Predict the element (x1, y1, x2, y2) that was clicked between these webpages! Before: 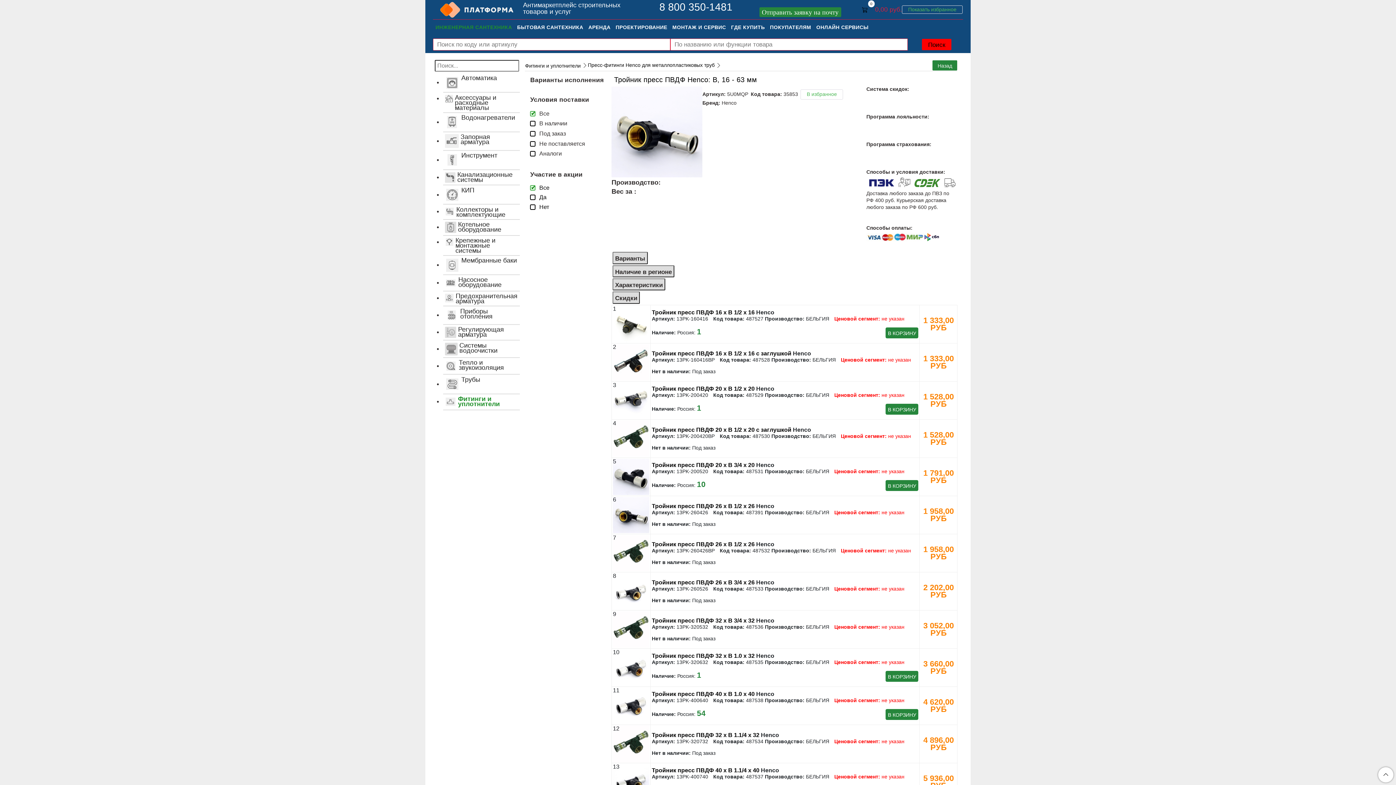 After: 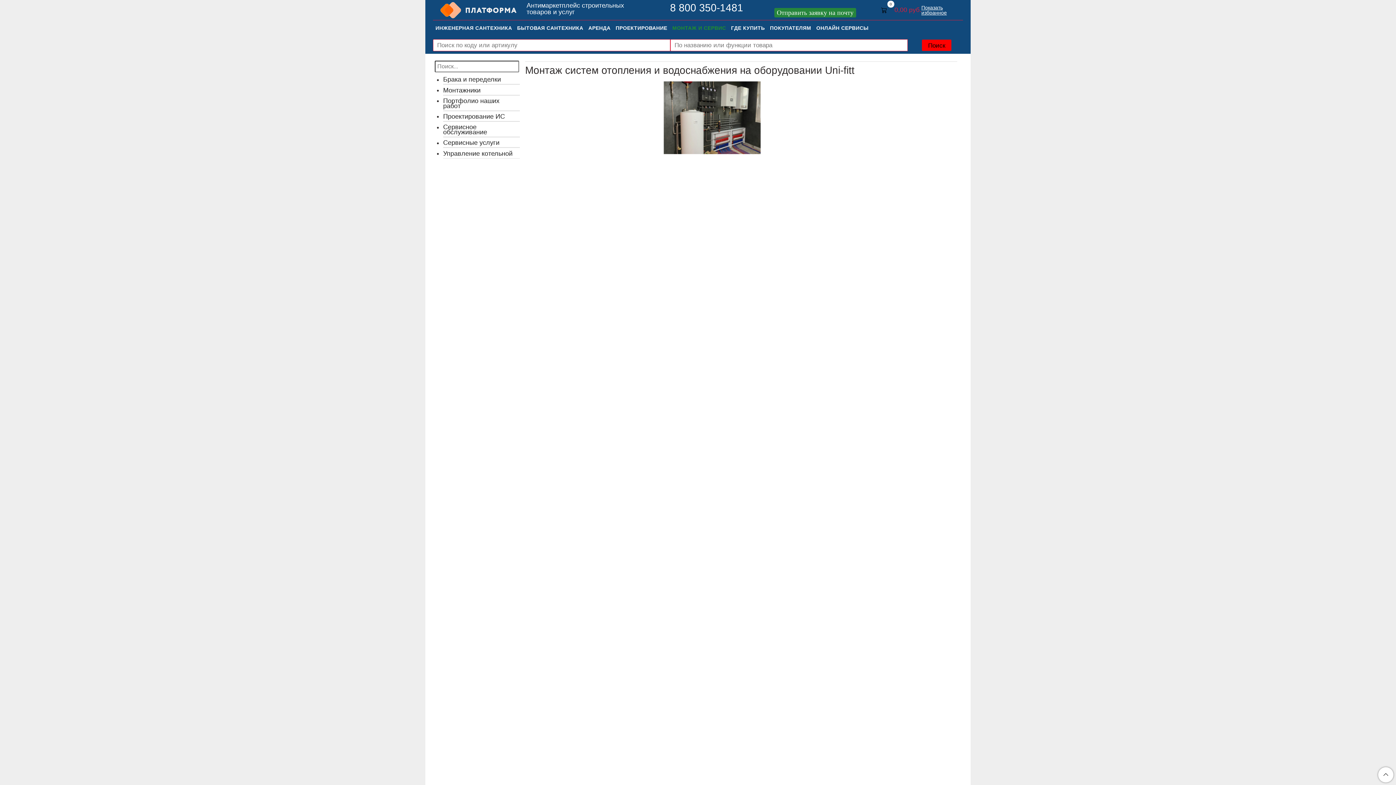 Action: label: МОНТАЖ И СЕРВИС bbox: (670, 22, 728, 32)